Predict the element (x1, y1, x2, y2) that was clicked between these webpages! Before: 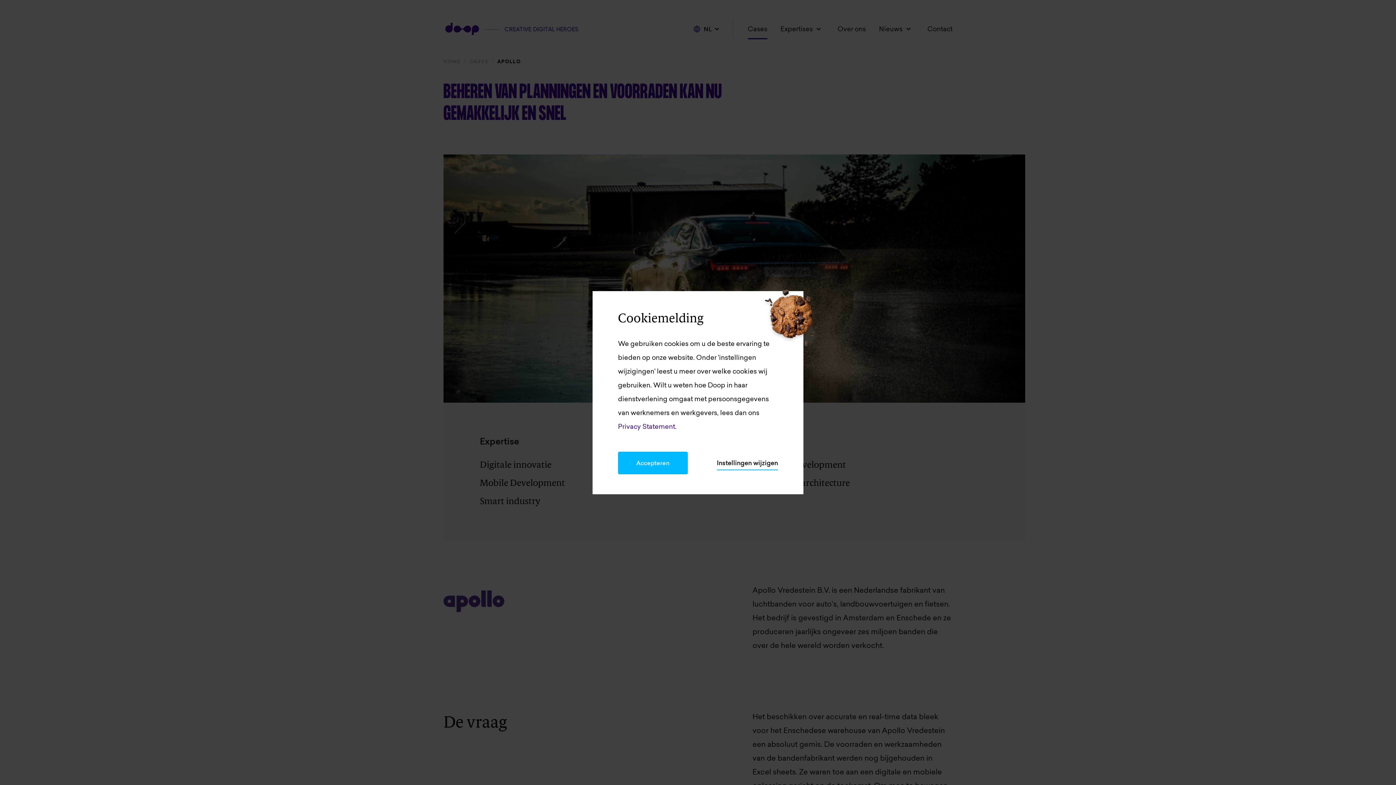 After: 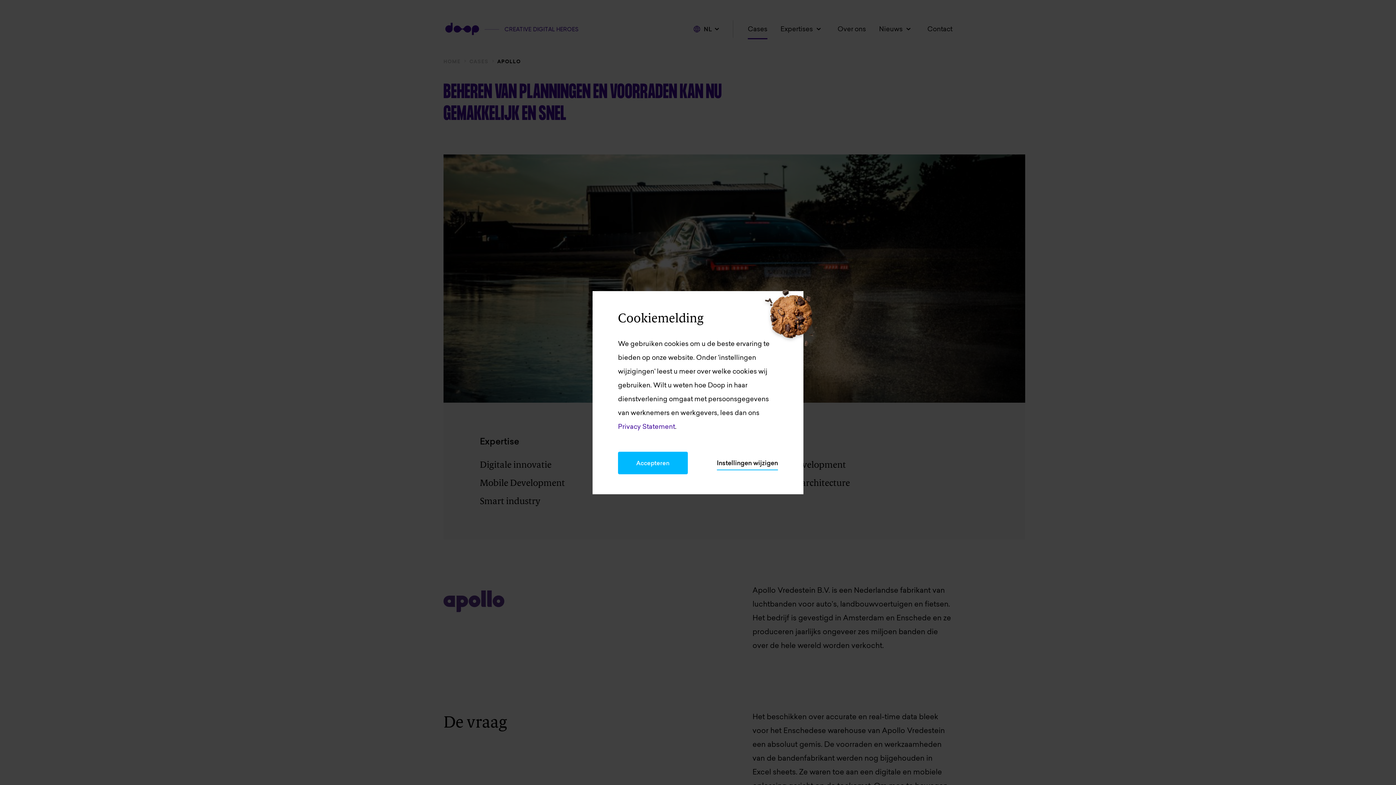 Action: label: Privacy Statement bbox: (618, 422, 675, 431)